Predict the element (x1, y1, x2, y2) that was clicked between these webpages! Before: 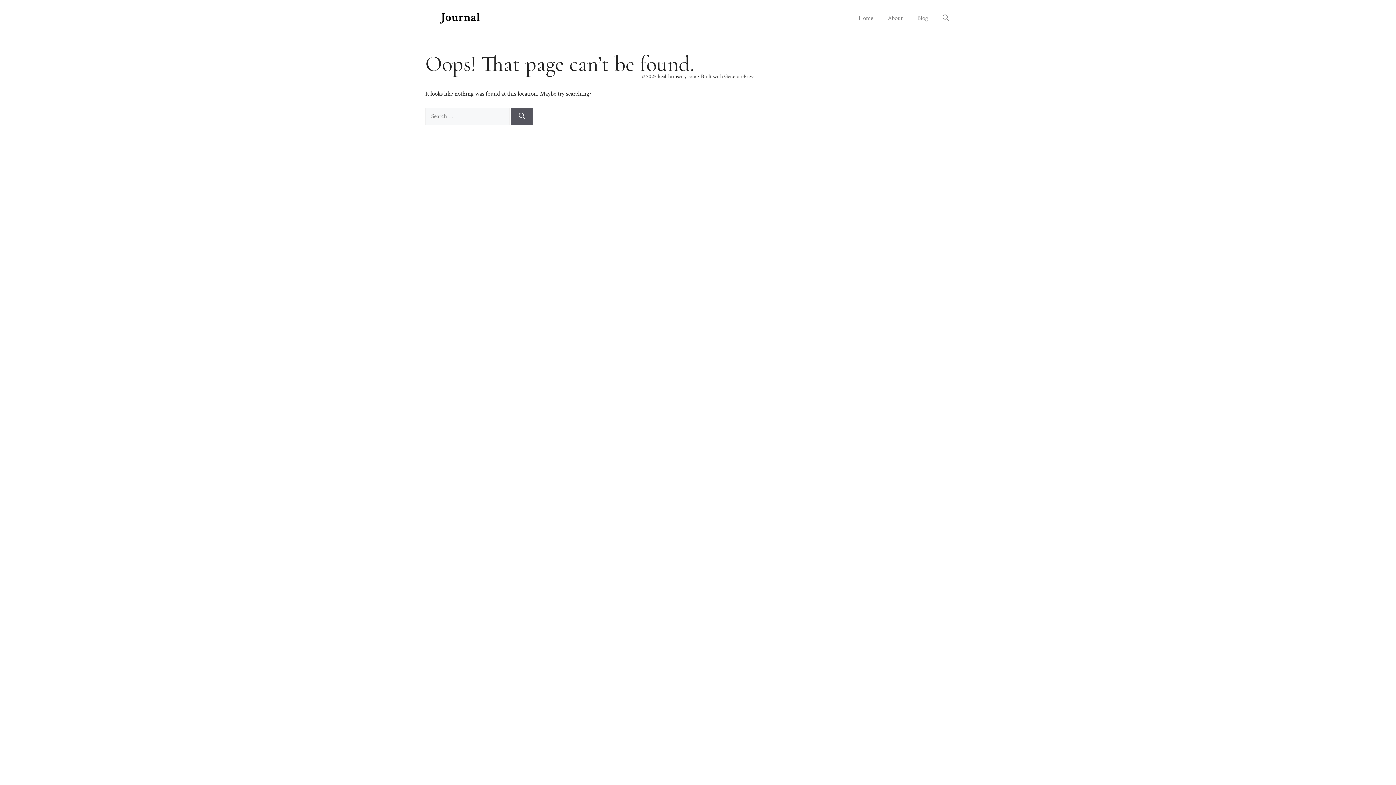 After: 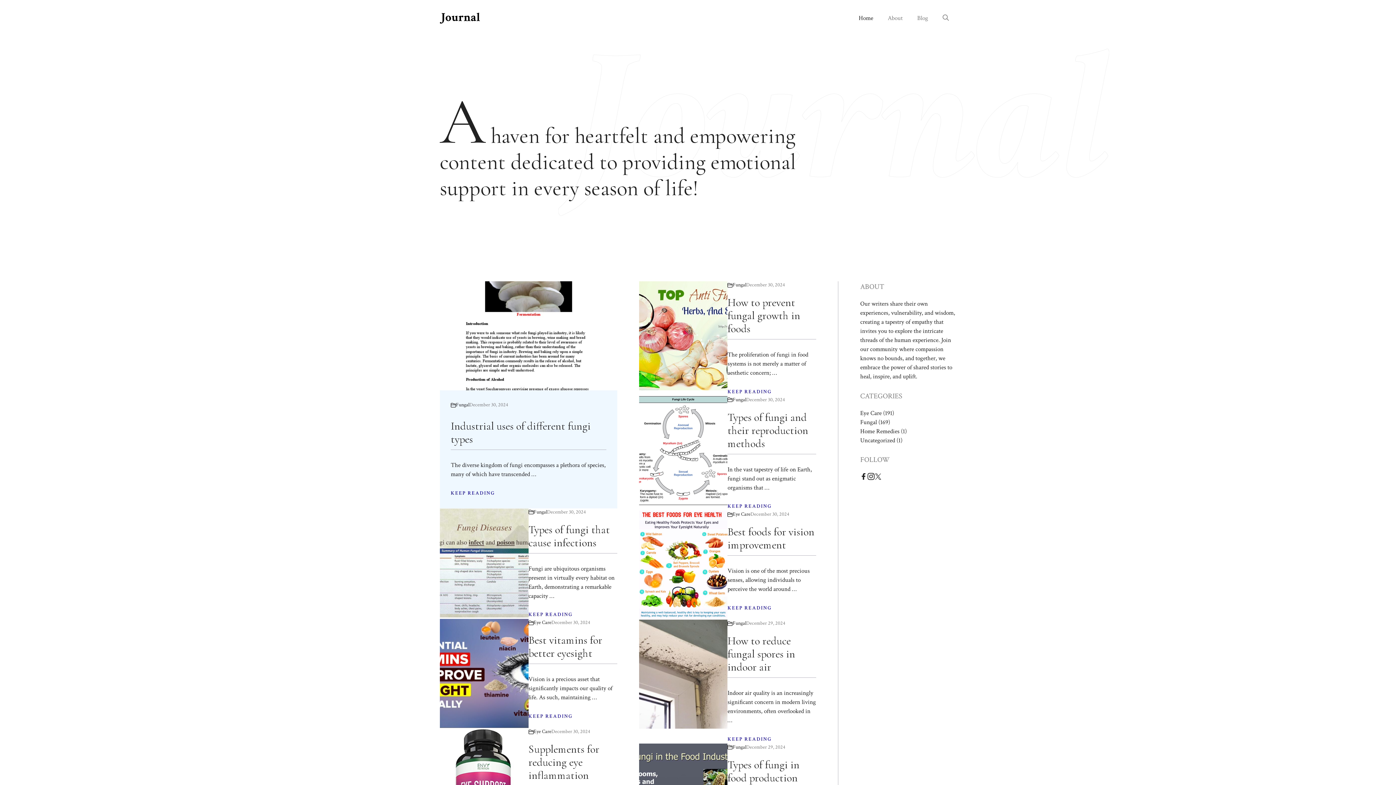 Action: bbox: (851, 7, 880, 29) label: Home